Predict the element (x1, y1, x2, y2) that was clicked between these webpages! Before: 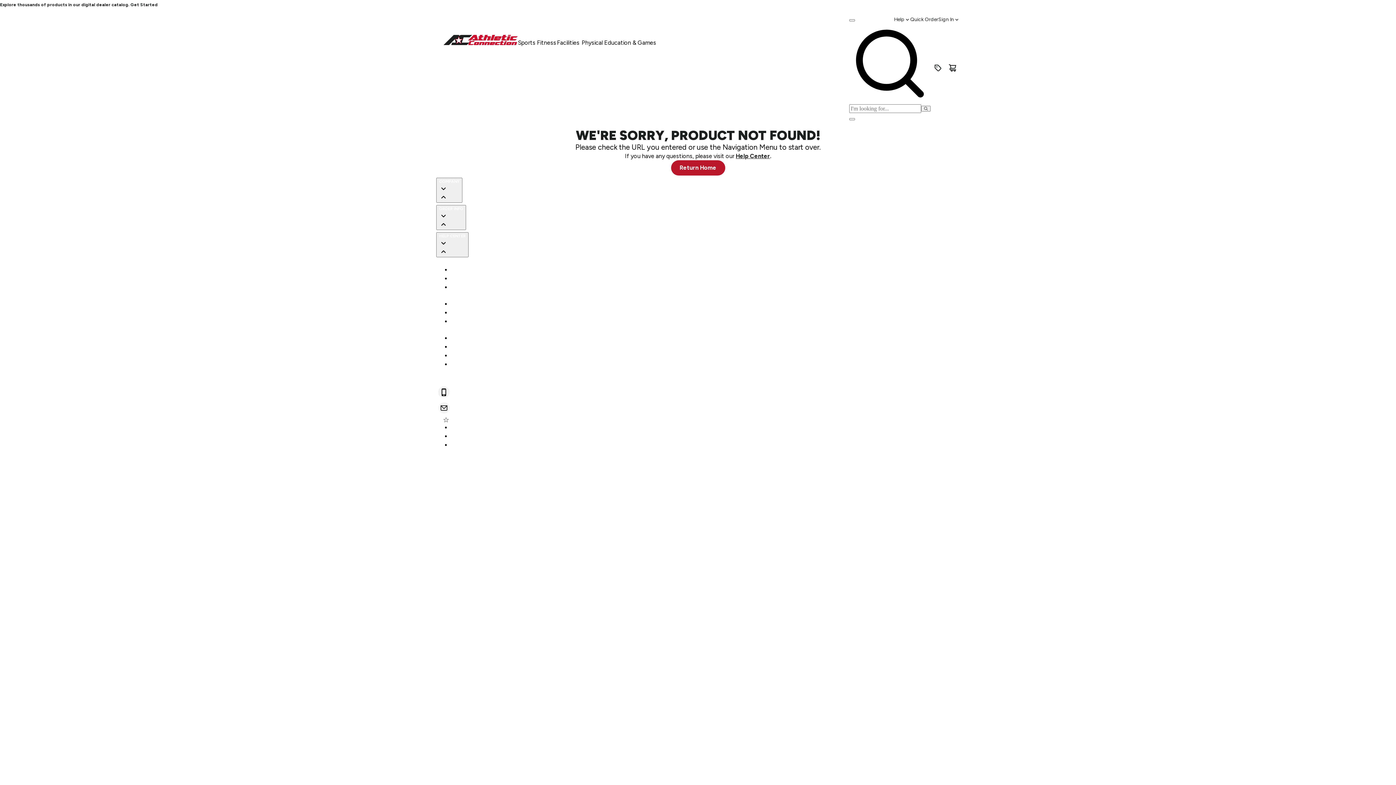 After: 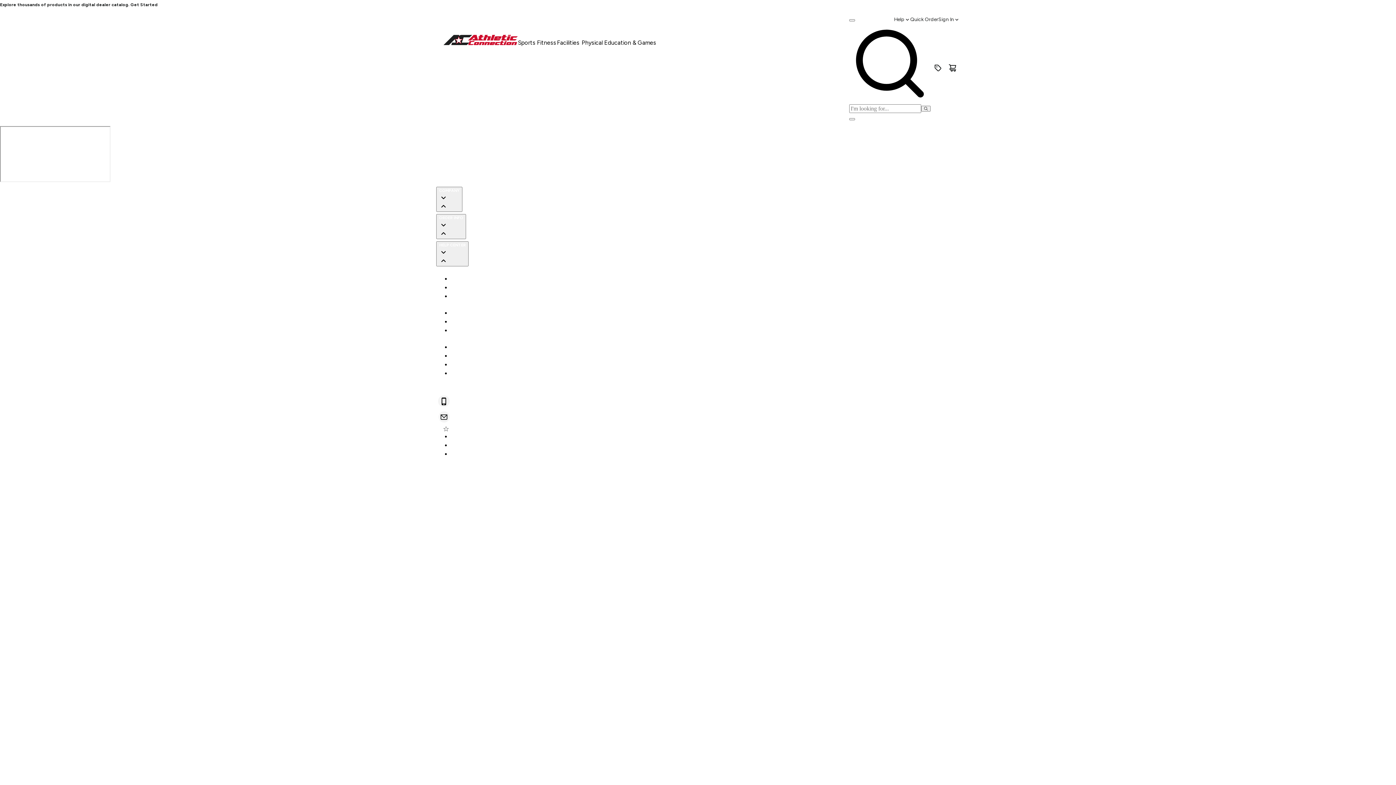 Action: bbox: (450, 265, 474, 273) label: Catalogs